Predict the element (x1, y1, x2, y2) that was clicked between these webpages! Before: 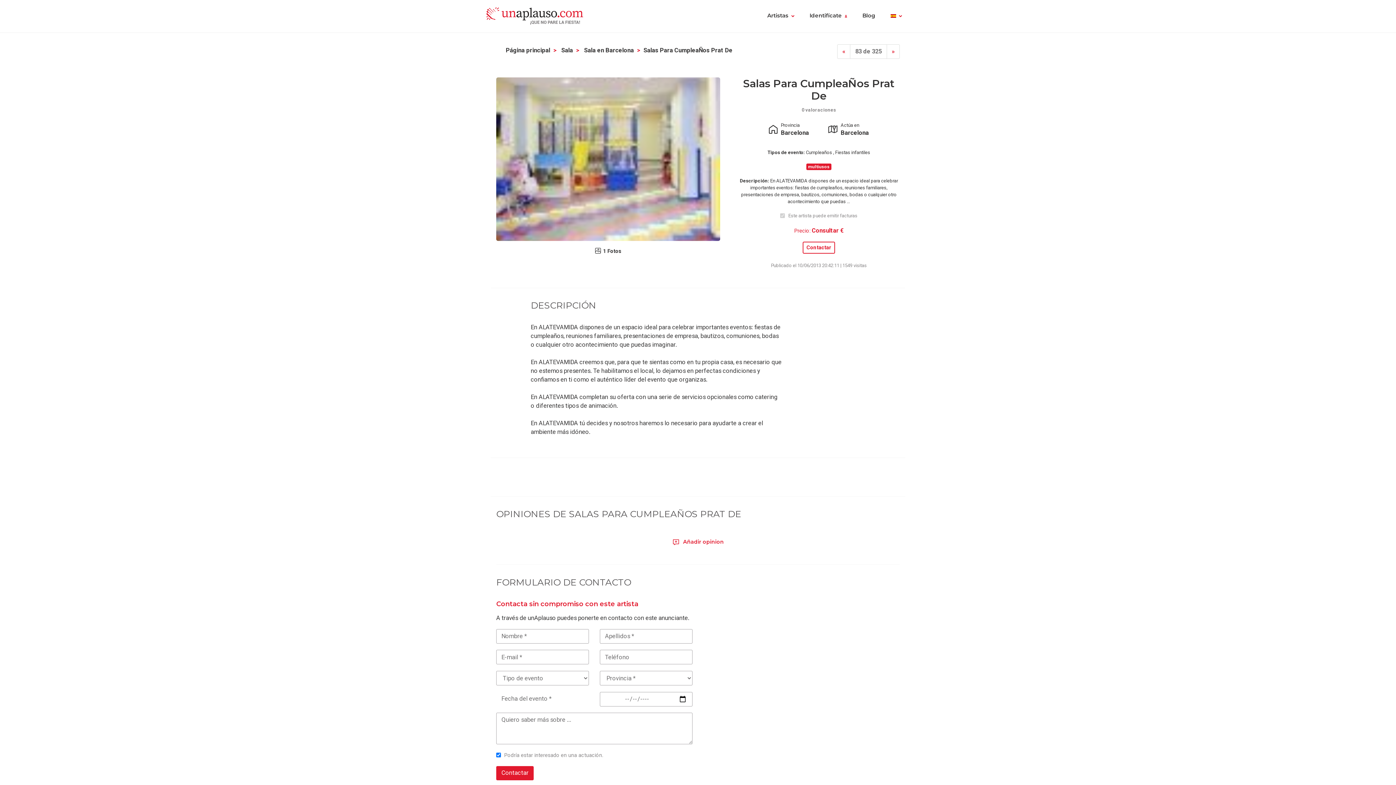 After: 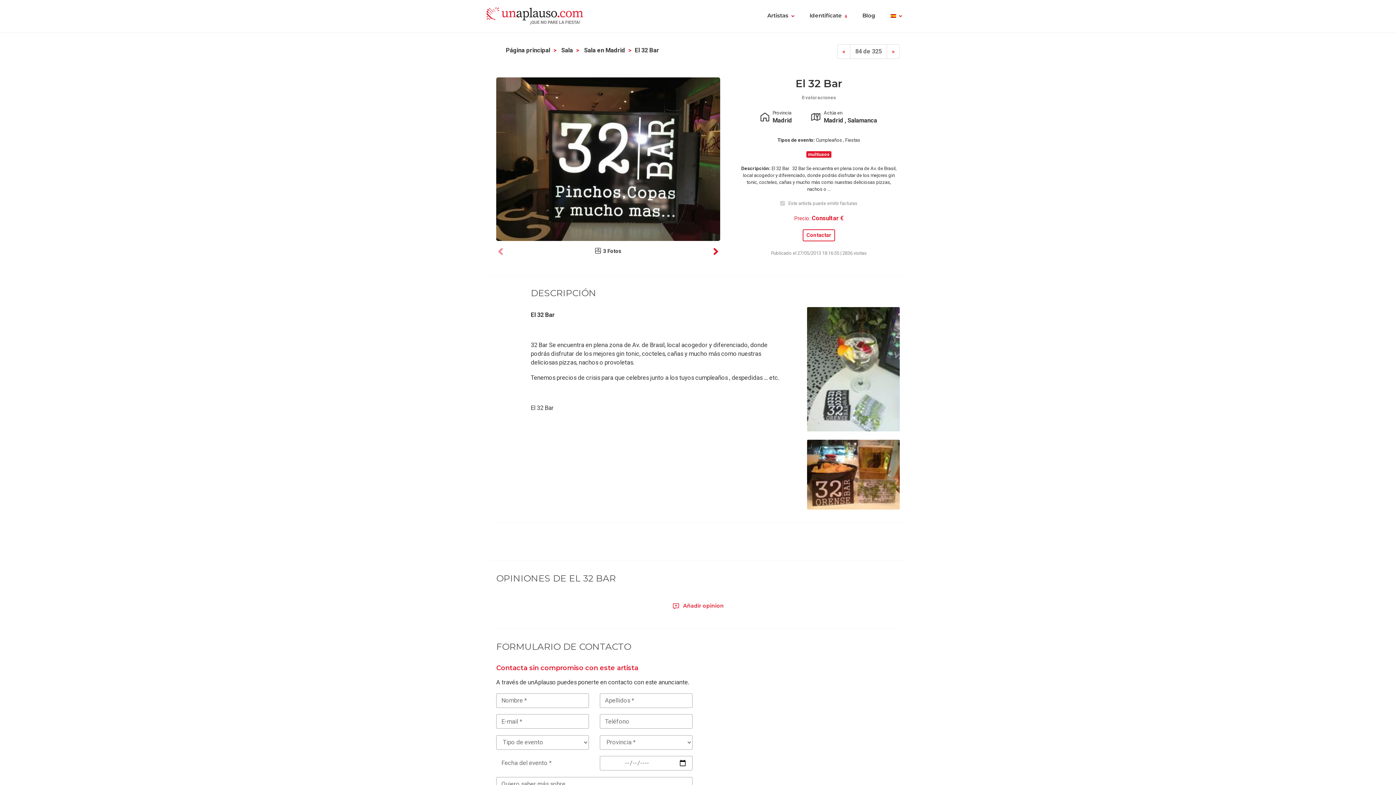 Action: label: Next bbox: (886, 44, 900, 58)